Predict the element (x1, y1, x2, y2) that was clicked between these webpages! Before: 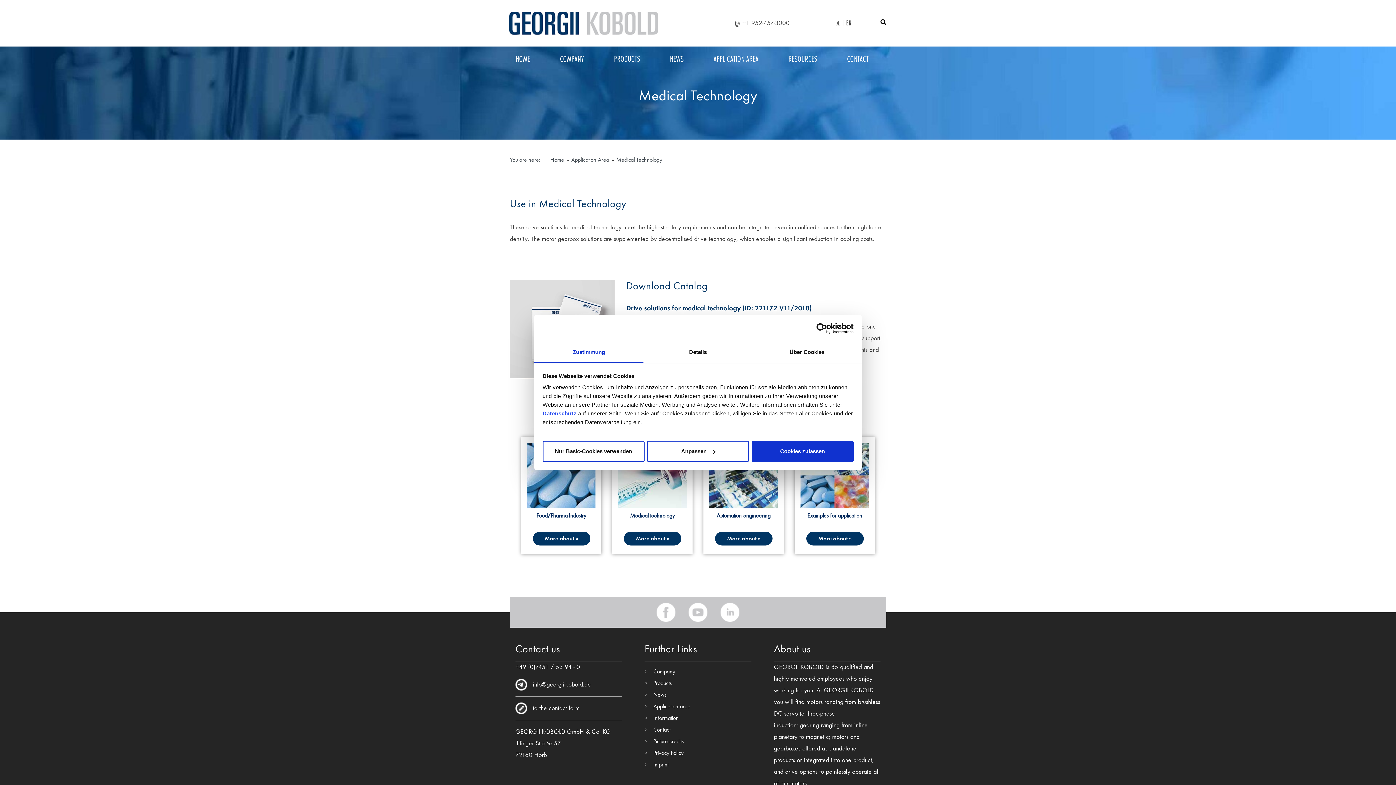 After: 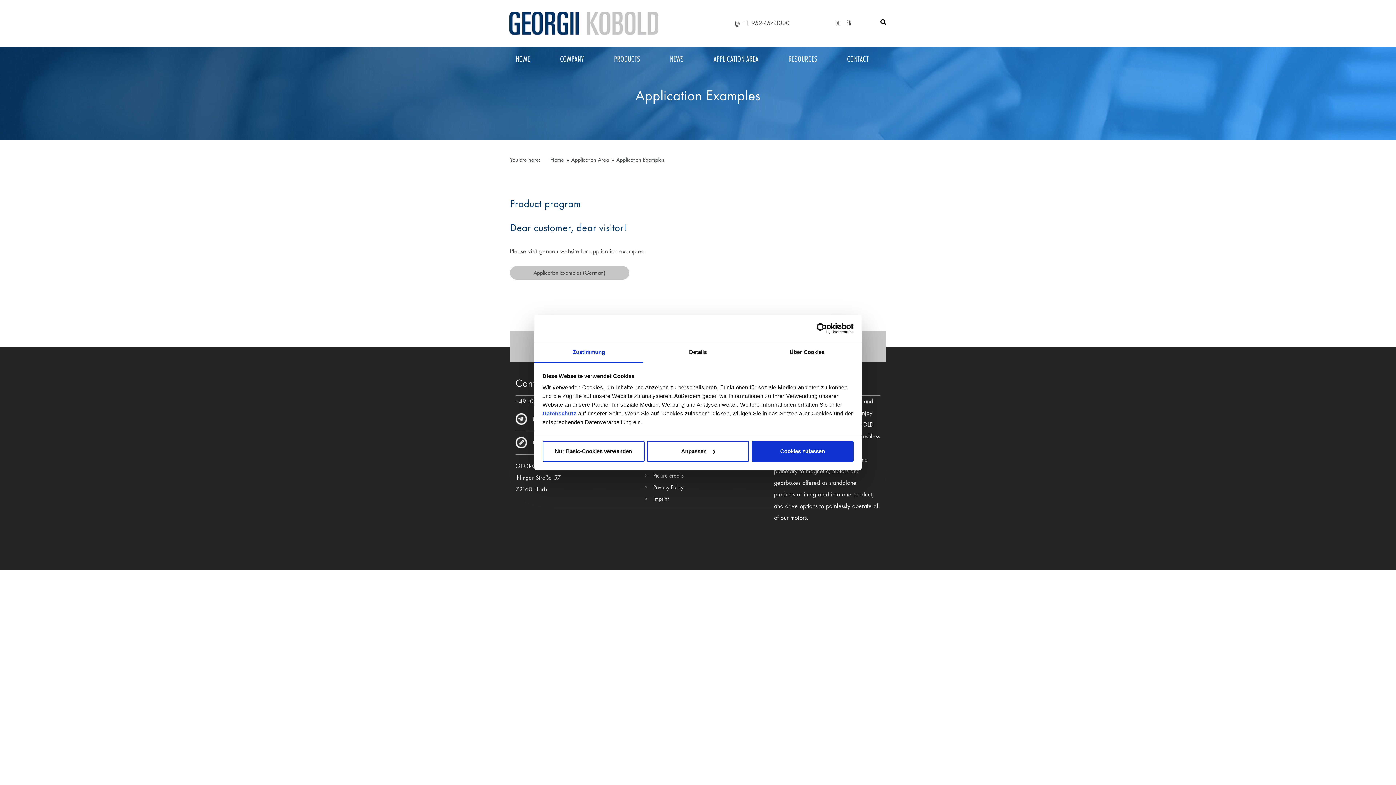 Action: bbox: (800, 443, 869, 508)